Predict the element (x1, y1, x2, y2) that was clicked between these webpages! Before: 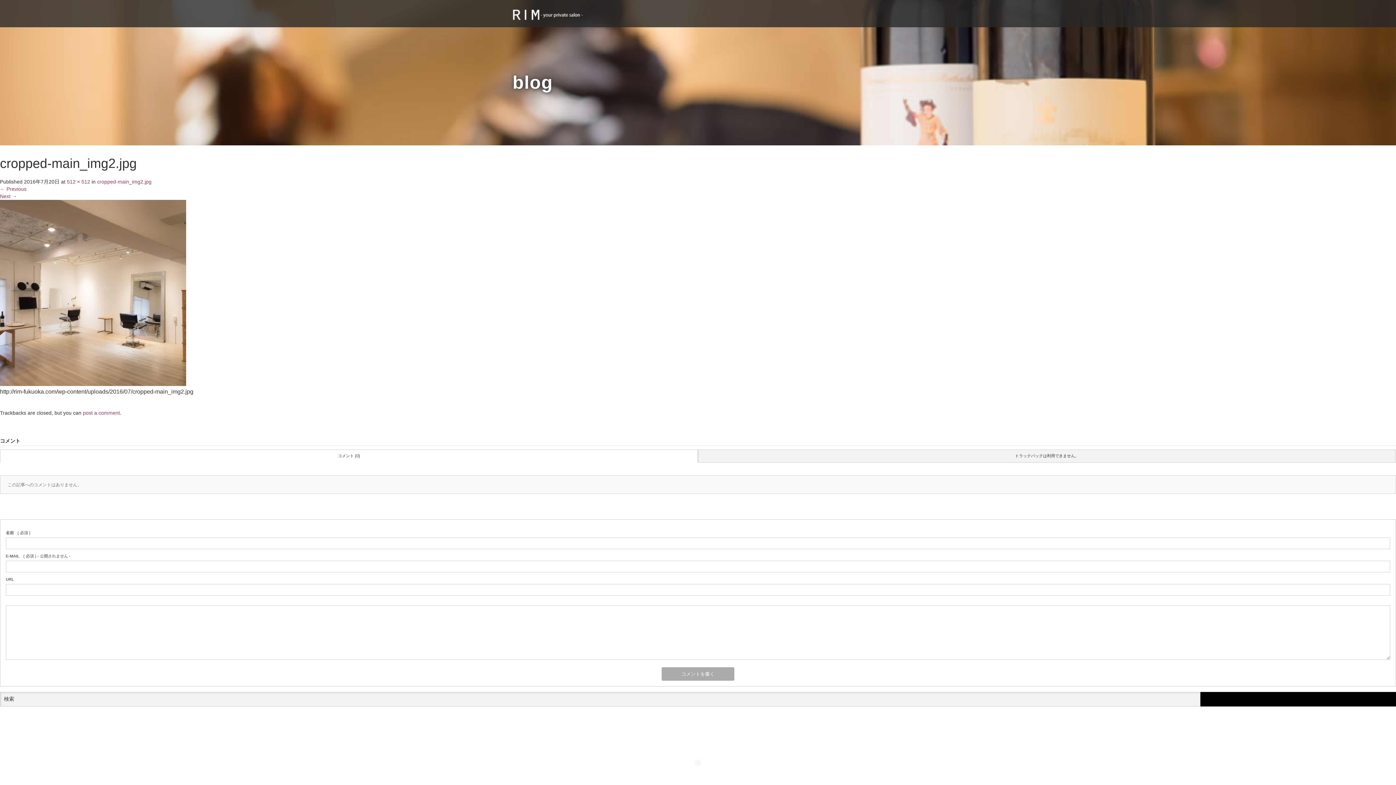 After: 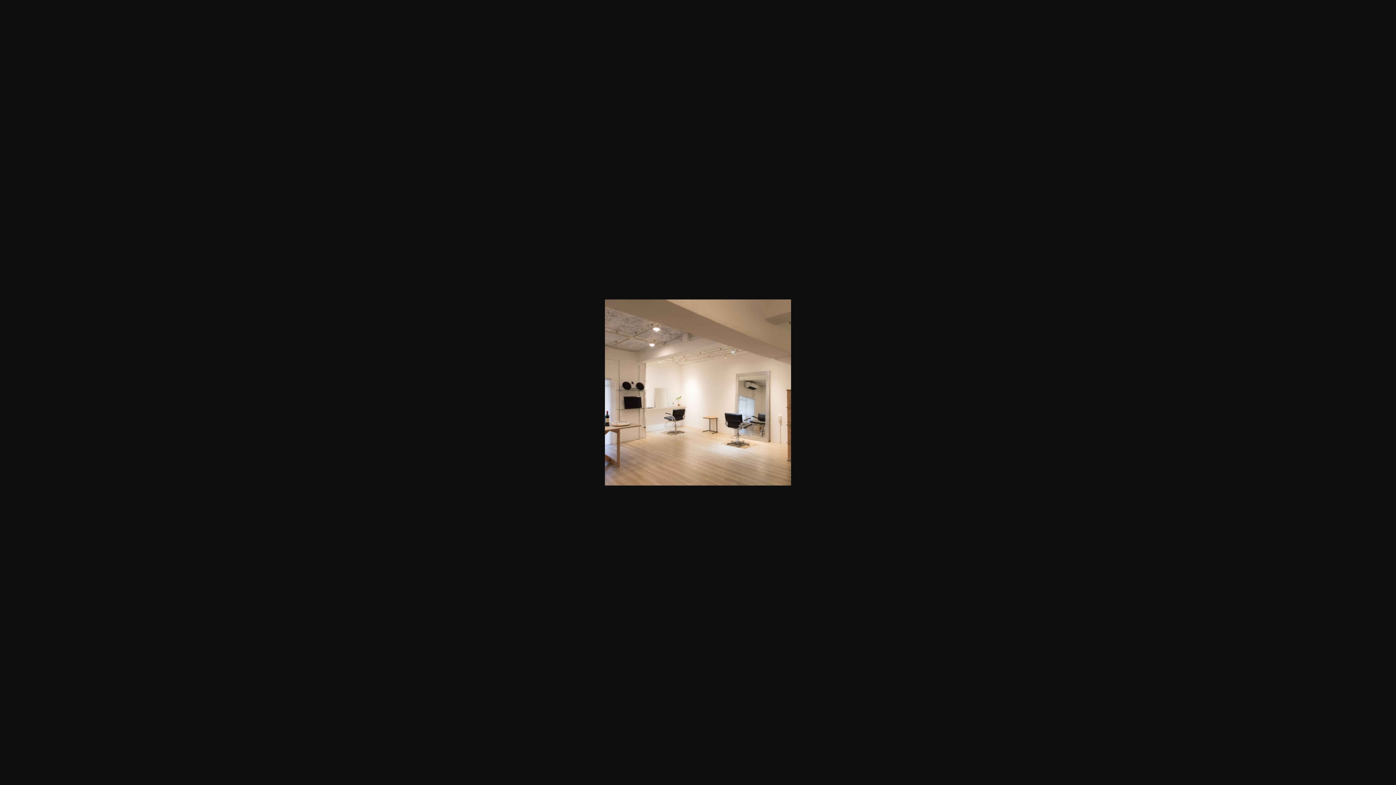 Action: label: 512 × 512 bbox: (66, 178, 90, 184)